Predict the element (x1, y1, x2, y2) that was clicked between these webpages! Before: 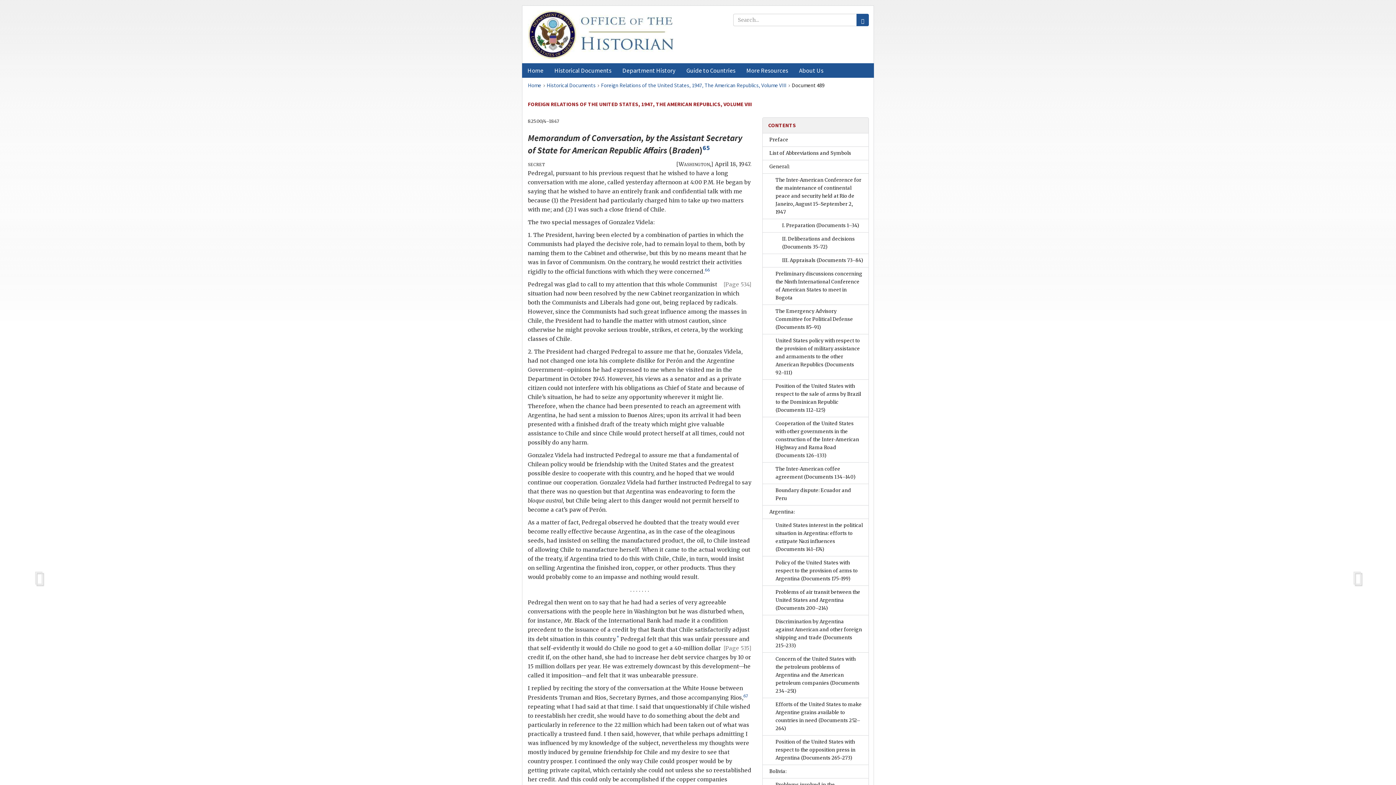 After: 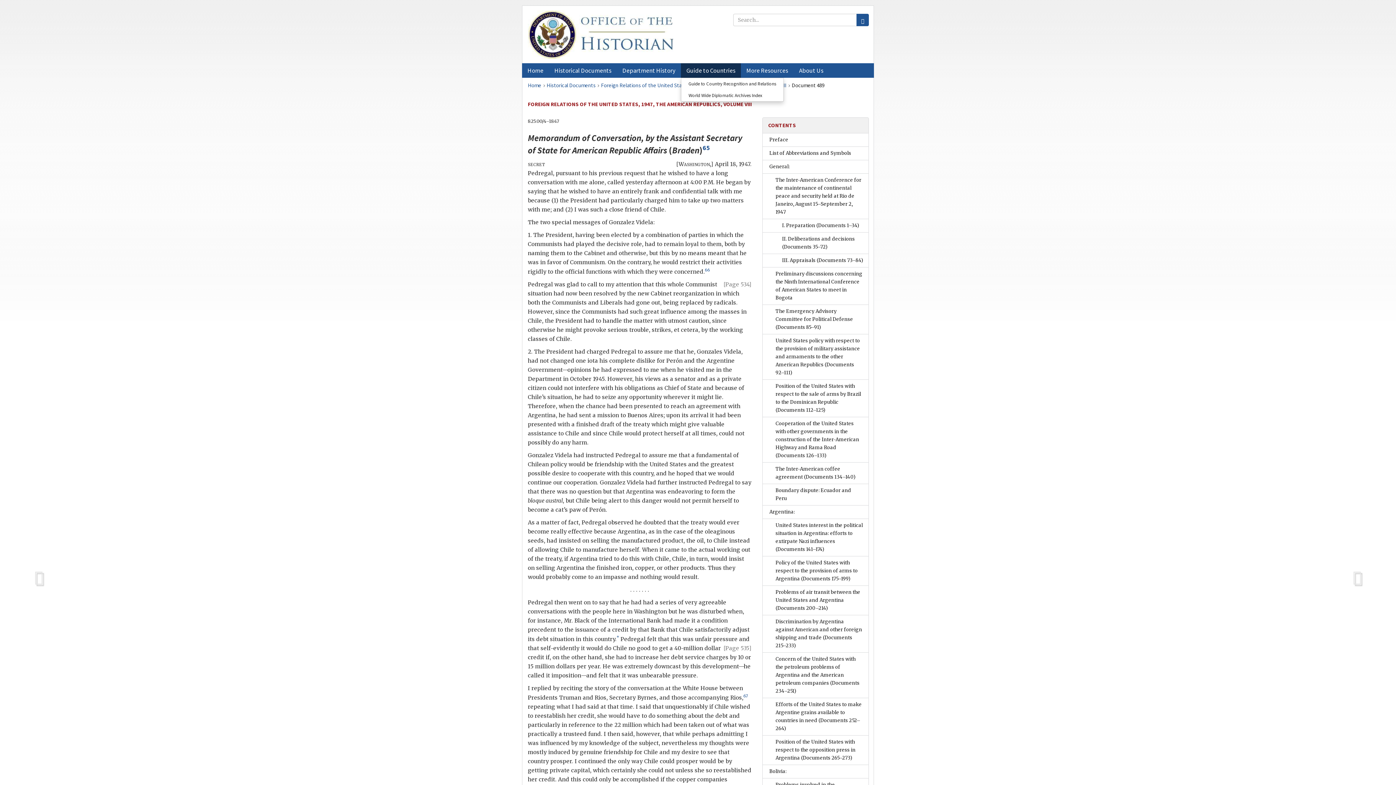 Action: label: Guide to Countries bbox: (681, 63, 741, 77)